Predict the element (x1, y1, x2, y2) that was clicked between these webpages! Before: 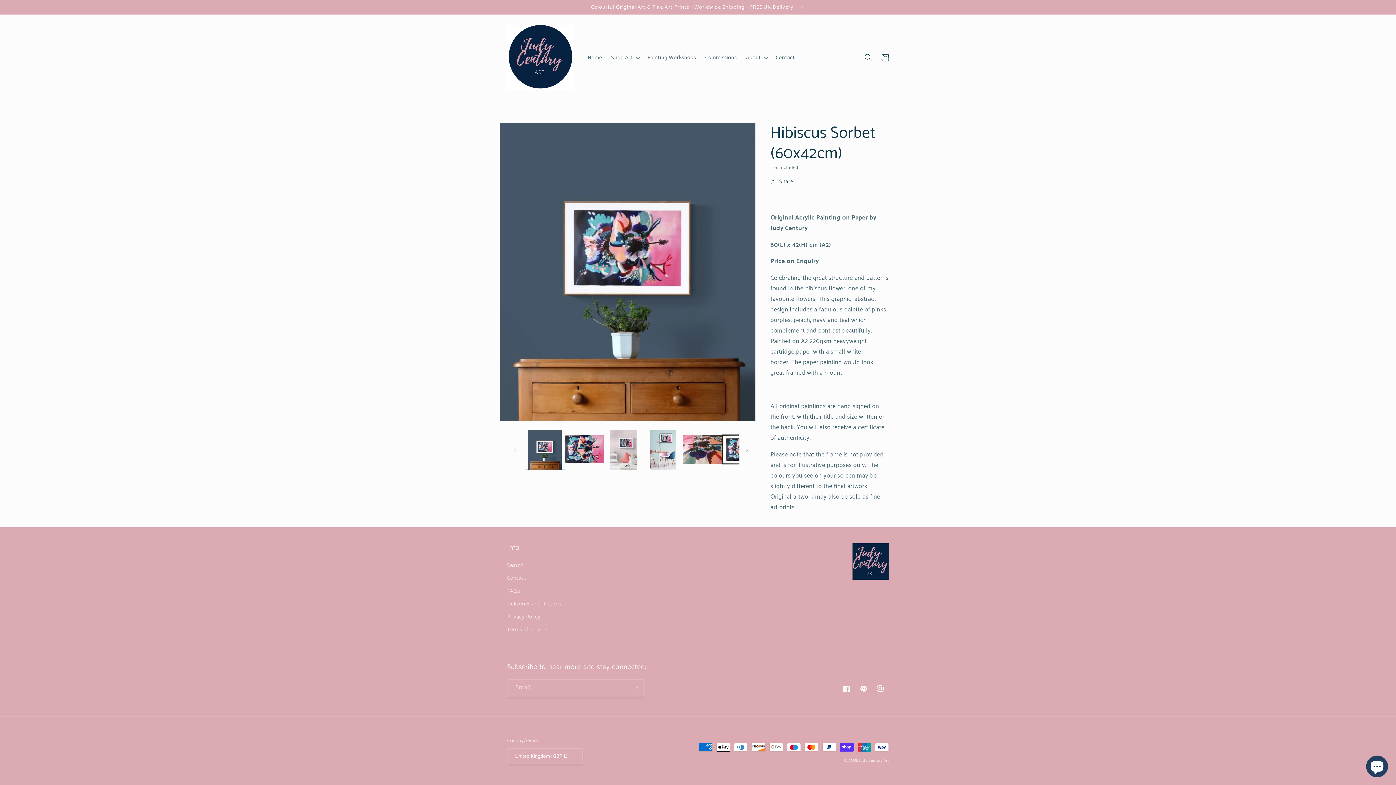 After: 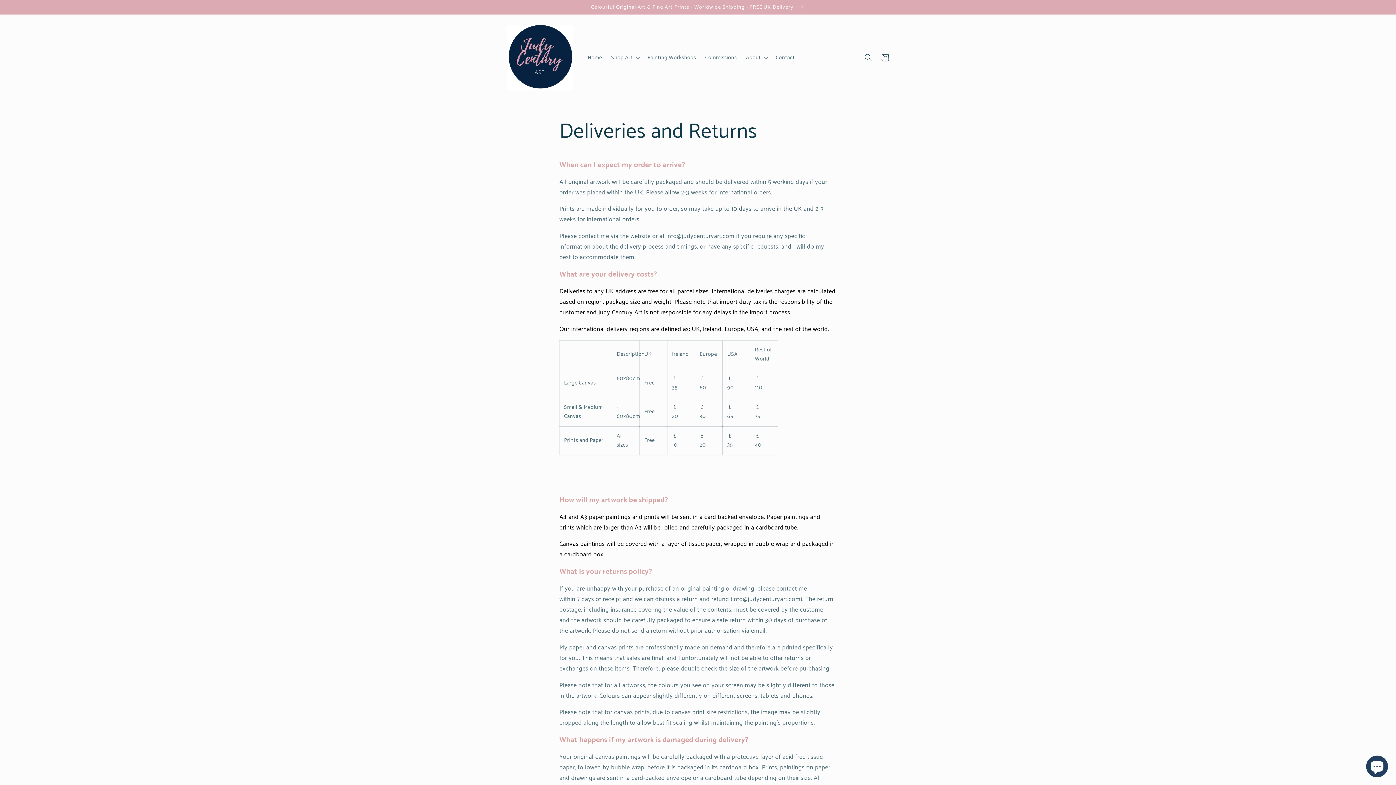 Action: label: Deliveries and Returns bbox: (507, 598, 561, 611)